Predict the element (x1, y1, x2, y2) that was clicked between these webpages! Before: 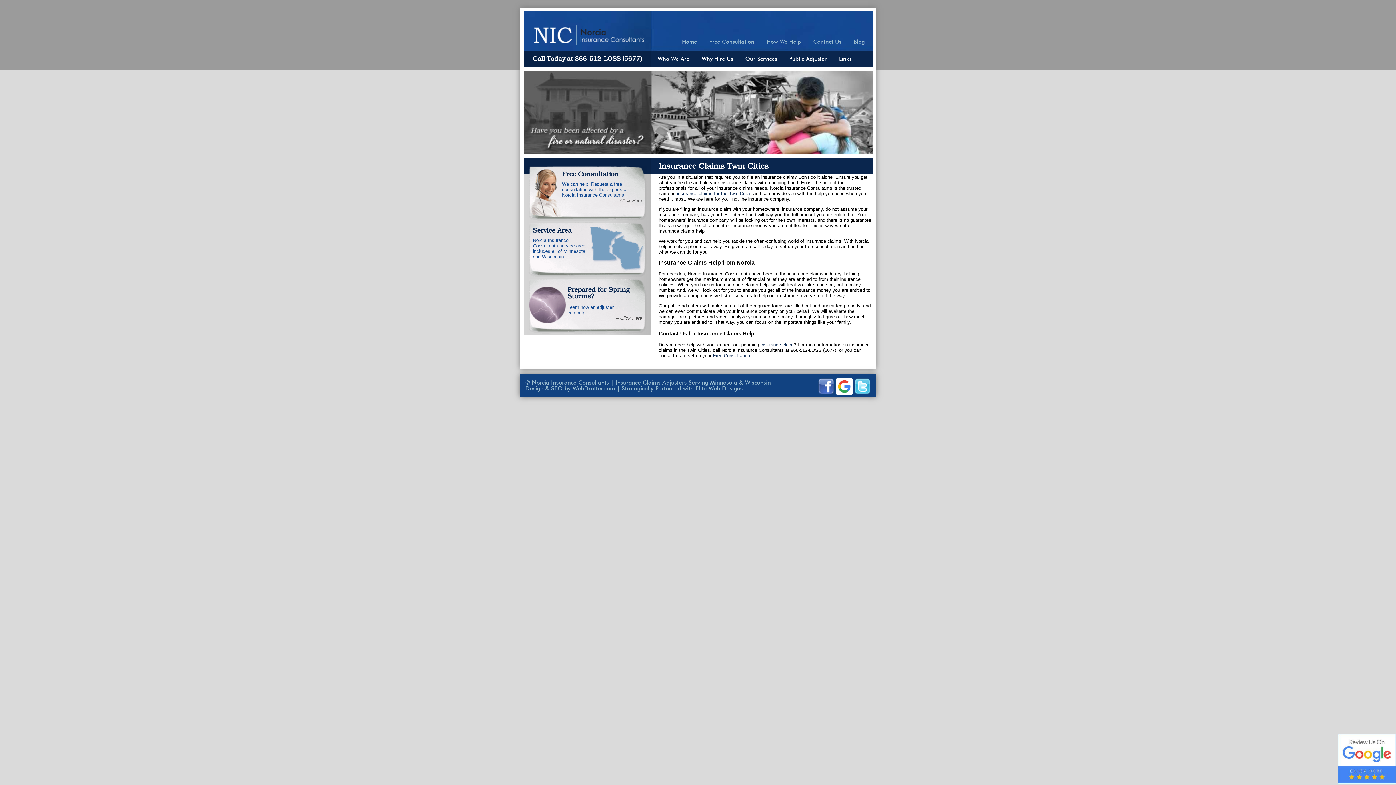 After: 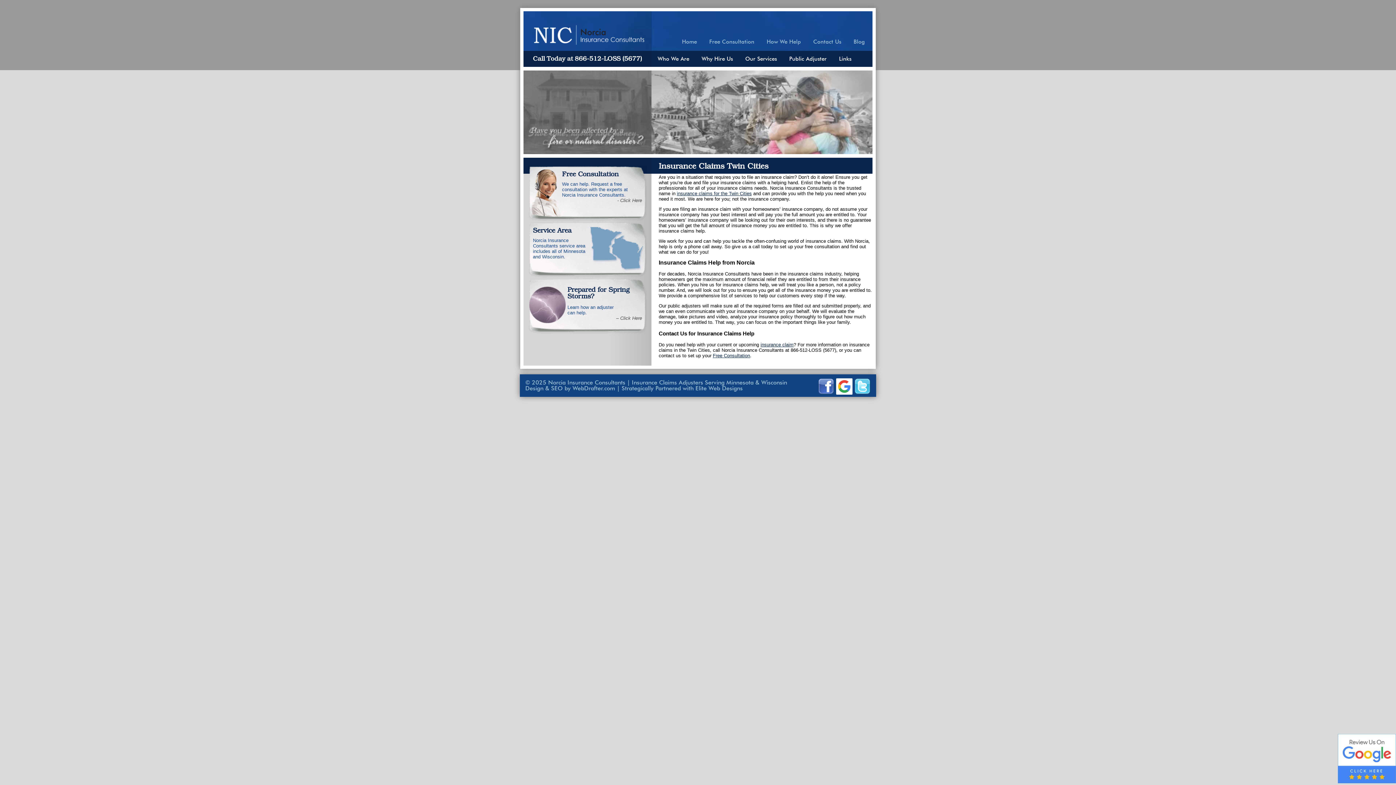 Action: bbox: (1338, 734, 1396, 785)